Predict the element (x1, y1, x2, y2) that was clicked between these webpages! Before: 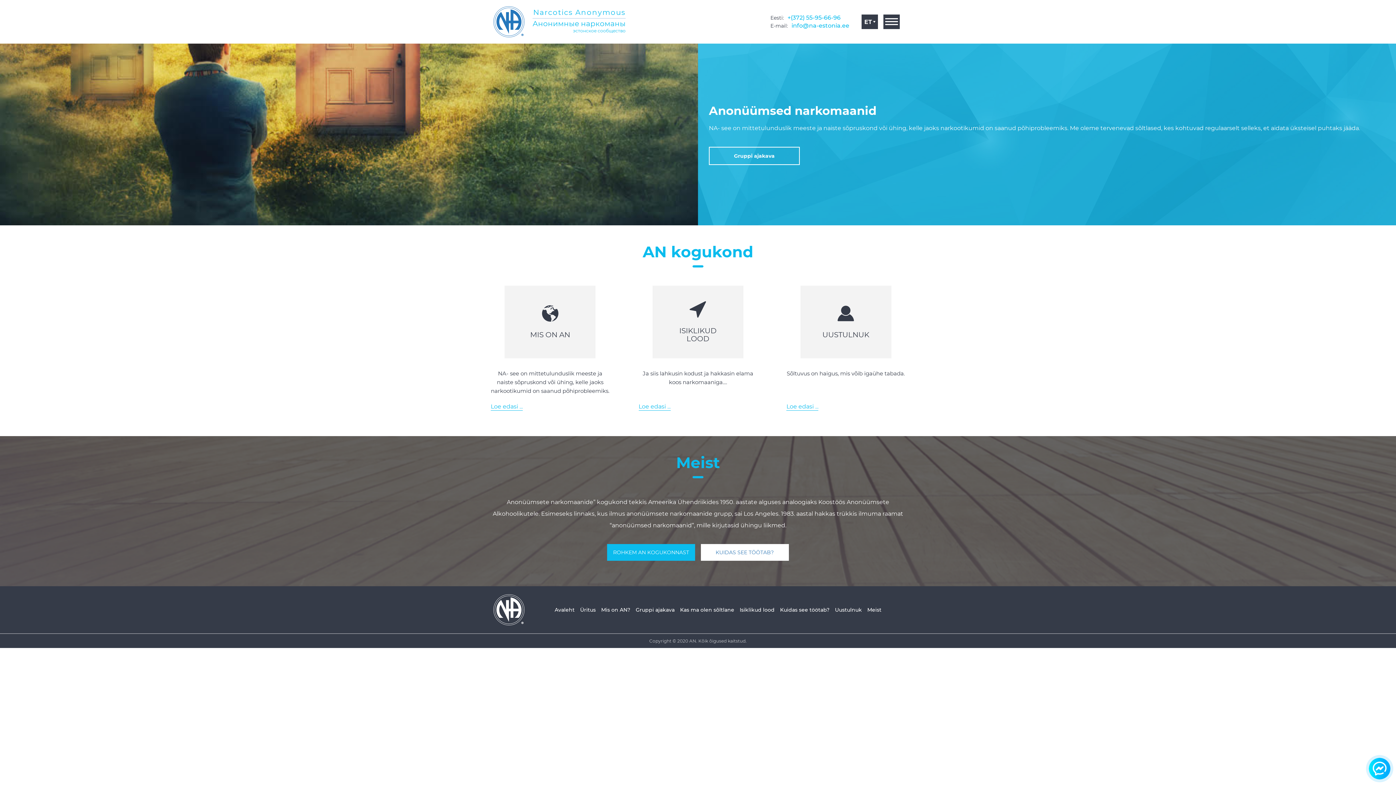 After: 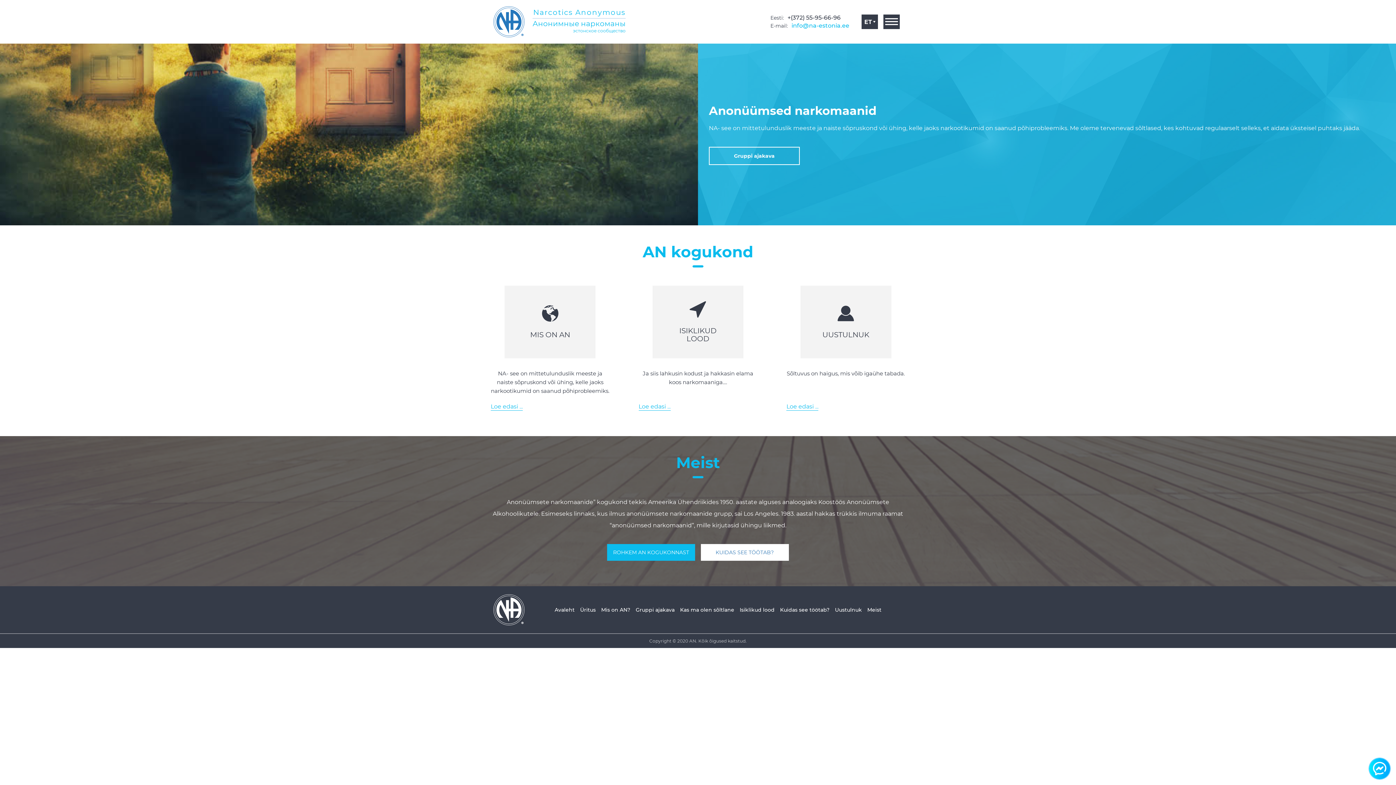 Action: label: +(372) 55-95-66-96 bbox: (787, 13, 840, 21)